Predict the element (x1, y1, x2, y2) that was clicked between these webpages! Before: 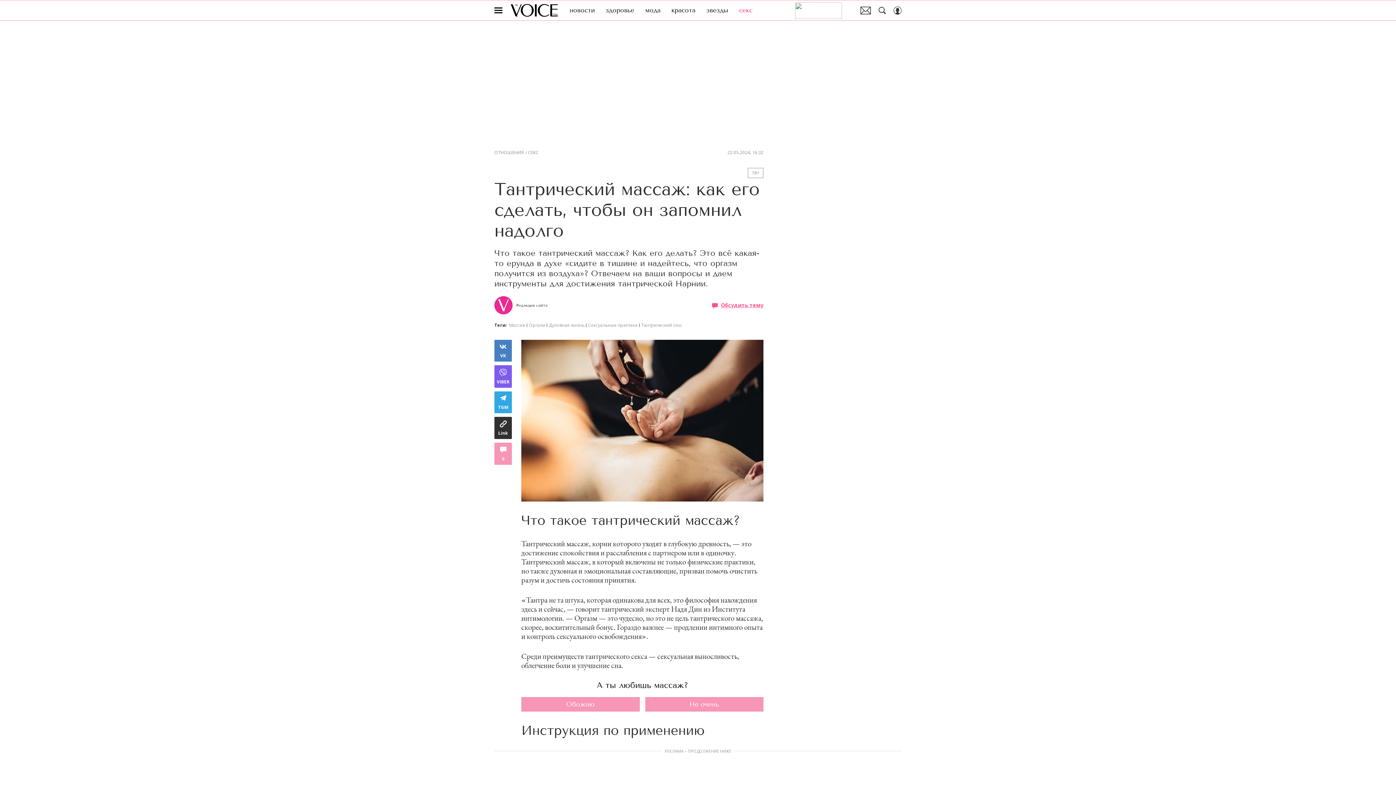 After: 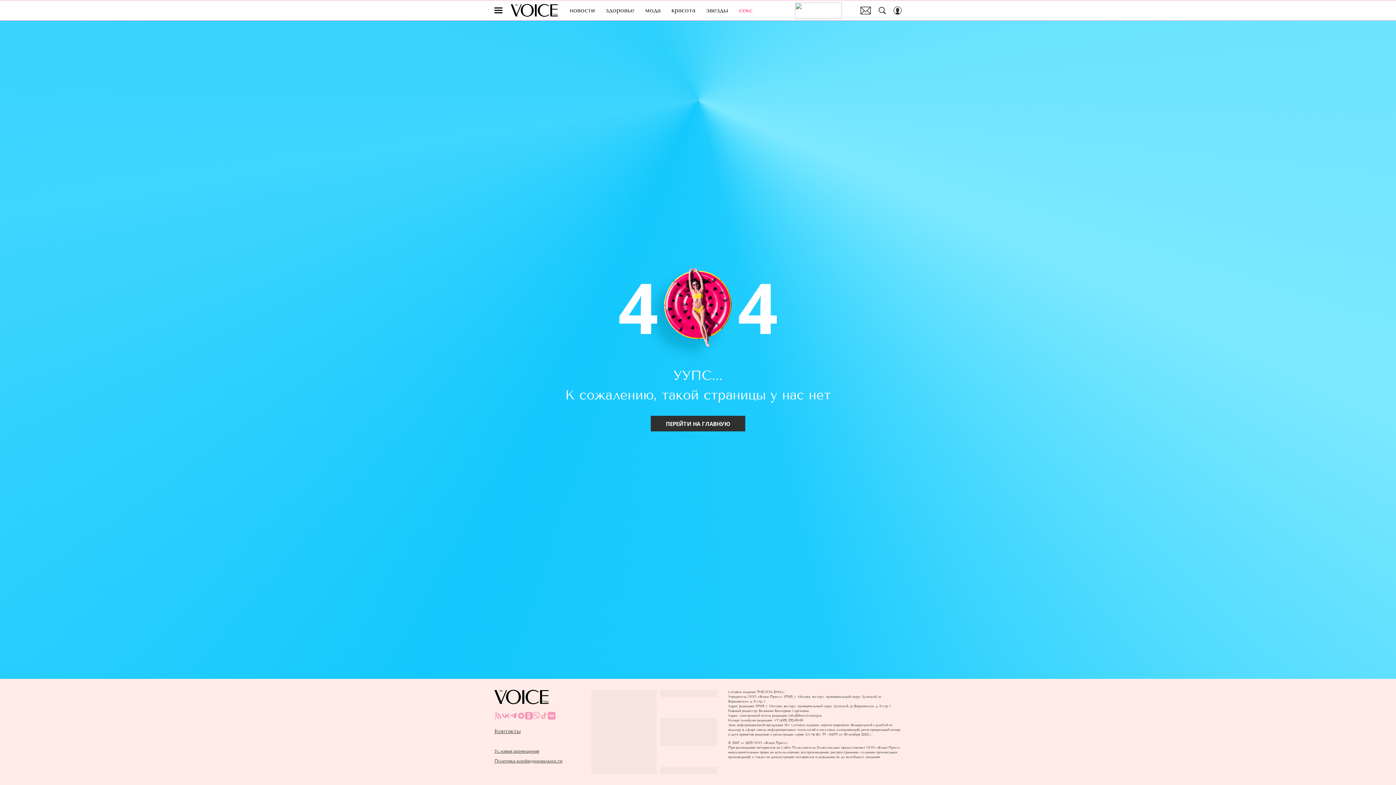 Action: label: ОТНОШЕНИЯ bbox: (494, 150, 524, 154)